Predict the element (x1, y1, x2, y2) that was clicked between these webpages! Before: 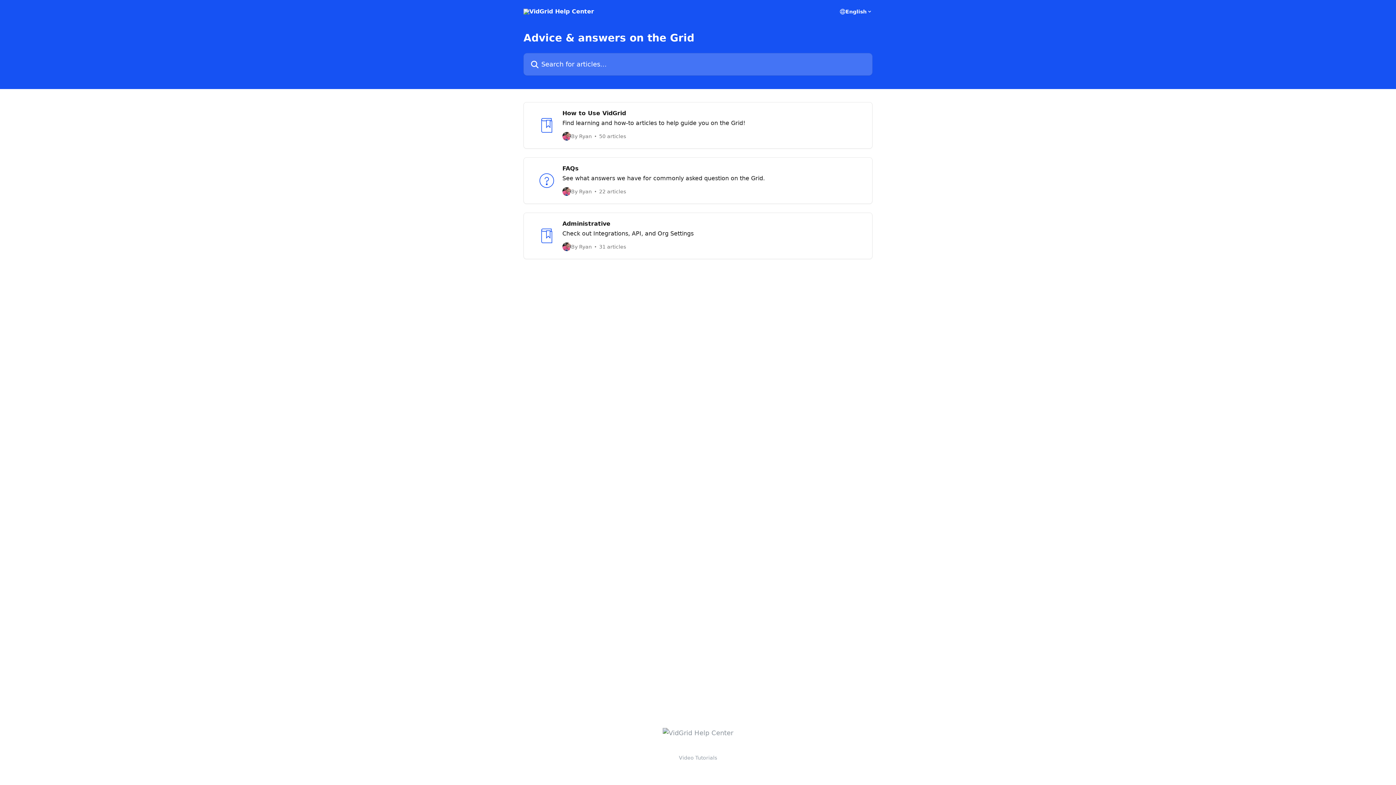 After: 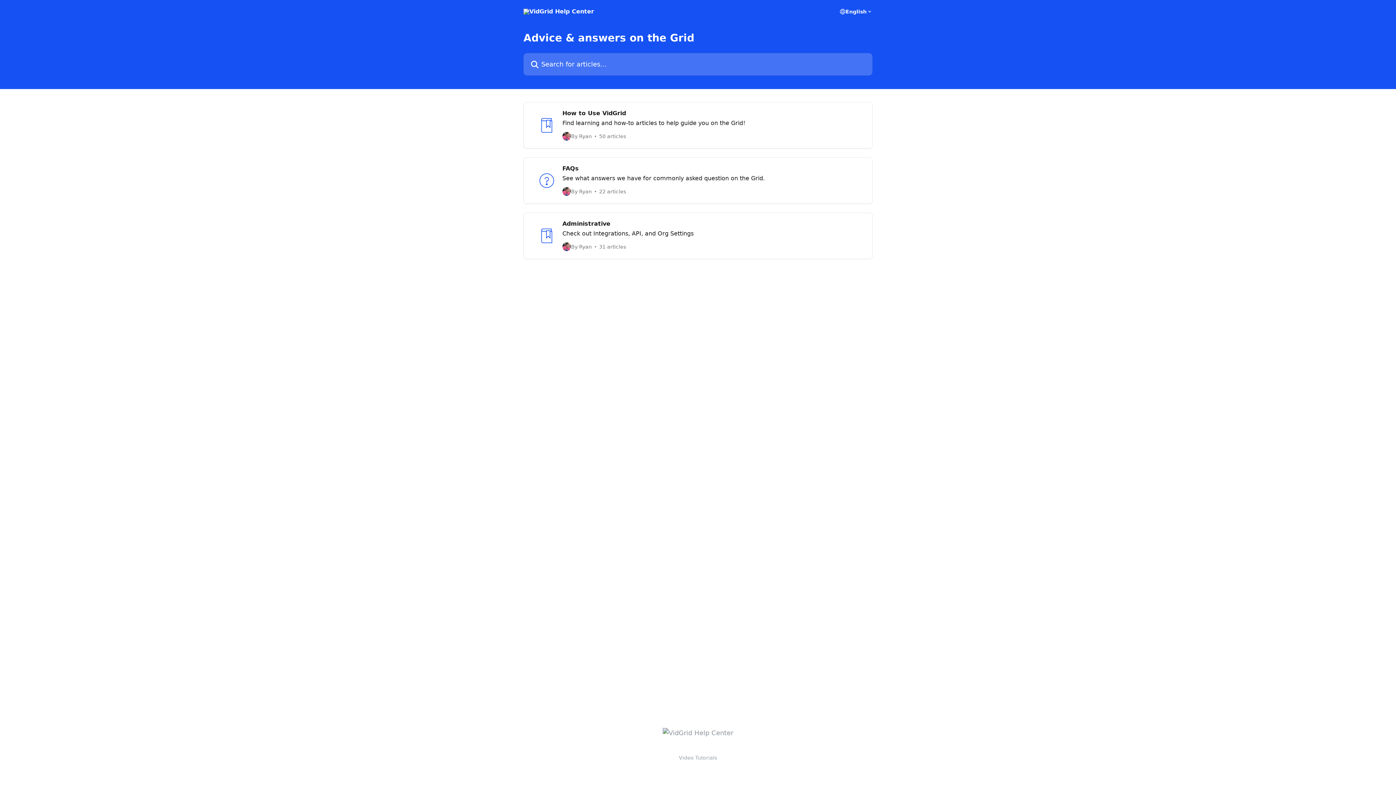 Action: bbox: (523, 8, 594, 14)